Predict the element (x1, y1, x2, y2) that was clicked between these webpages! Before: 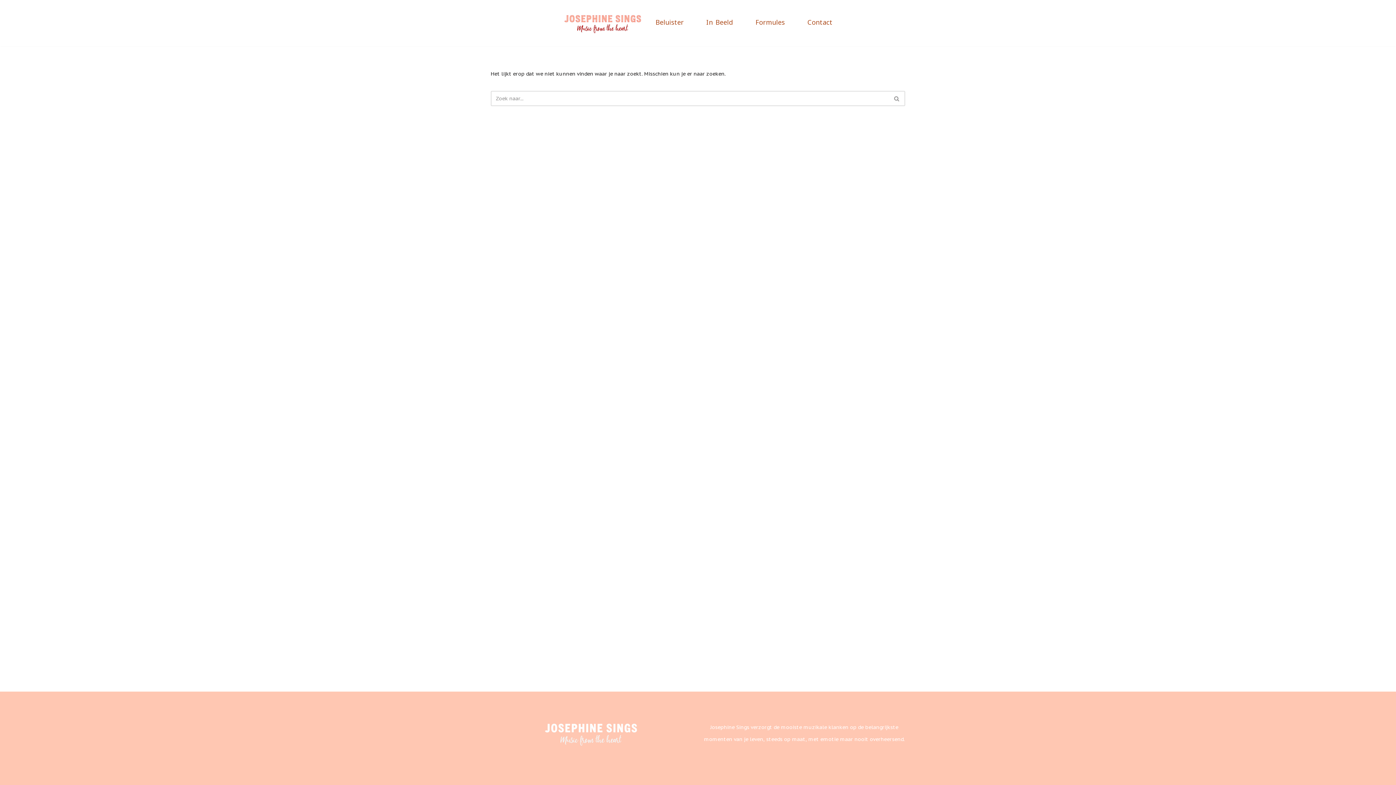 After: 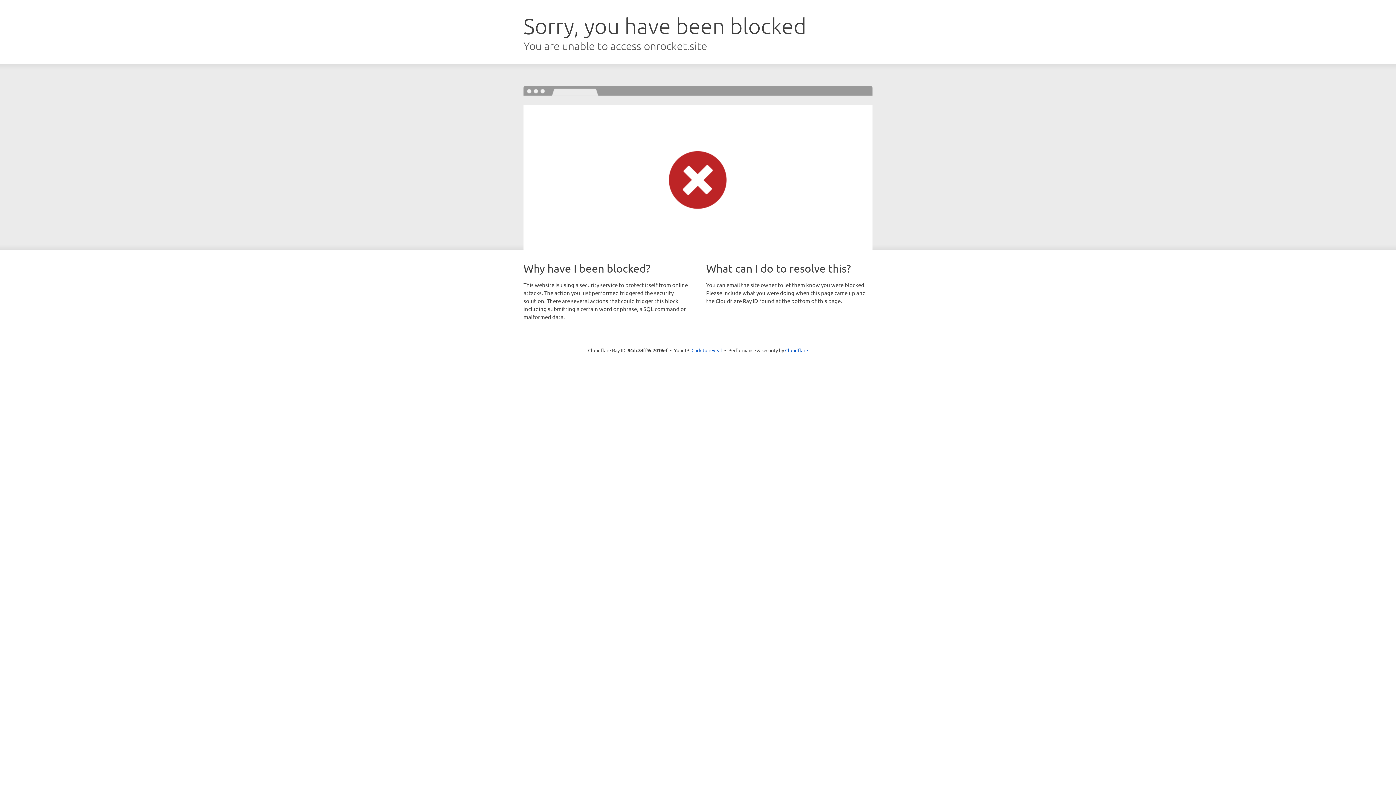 Action: bbox: (490, 771, 502, 778) label: Neve